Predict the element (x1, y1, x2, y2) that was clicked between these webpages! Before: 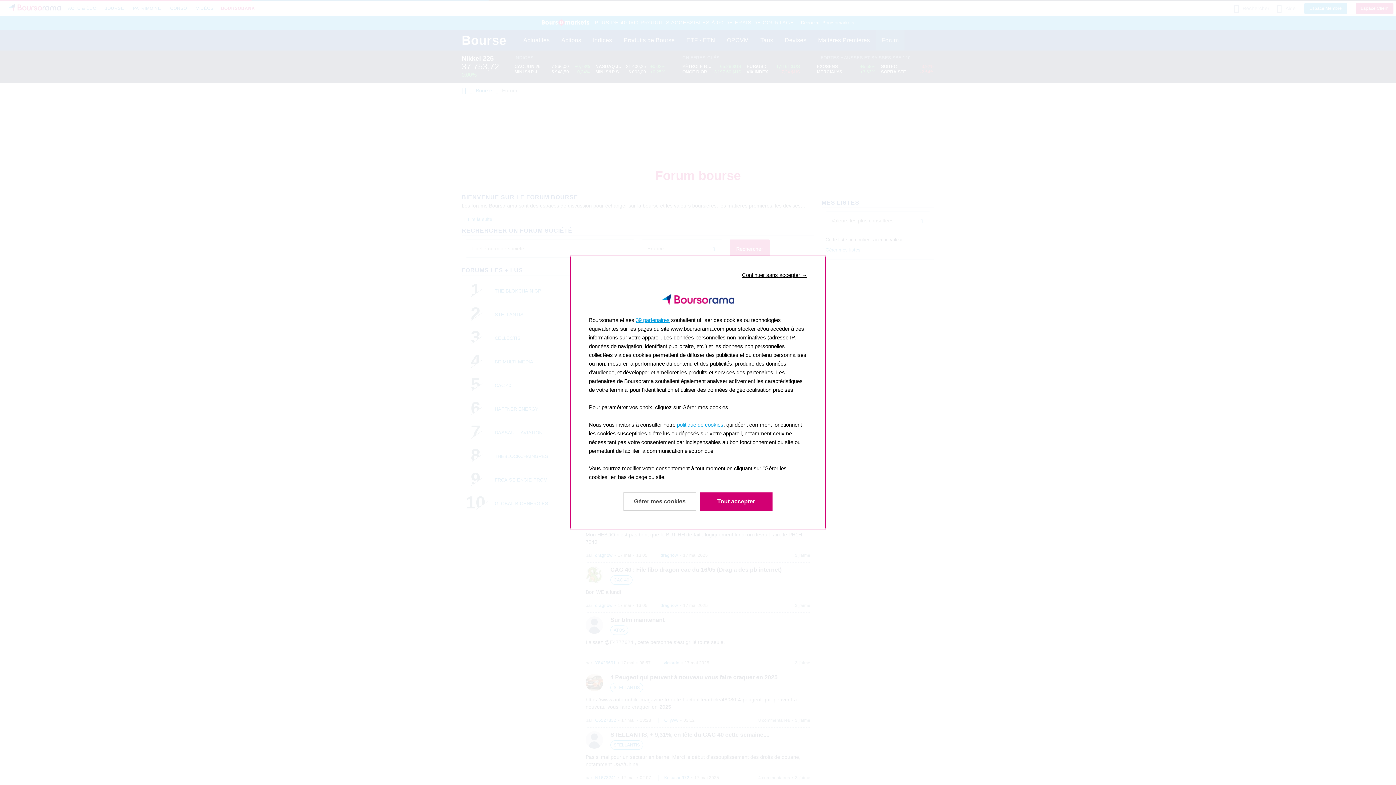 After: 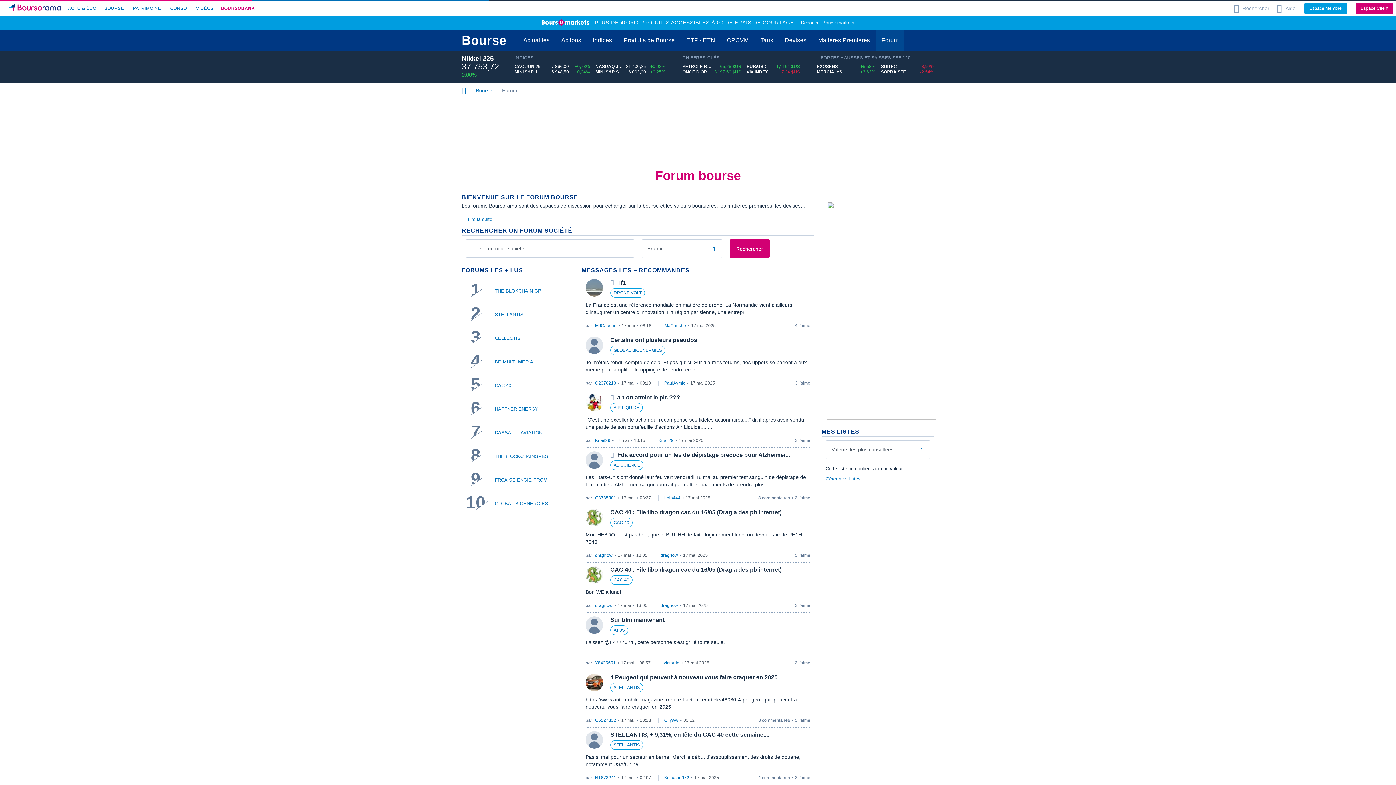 Action: label: Continuer sans accepter → bbox: (742, 270, 807, 279)